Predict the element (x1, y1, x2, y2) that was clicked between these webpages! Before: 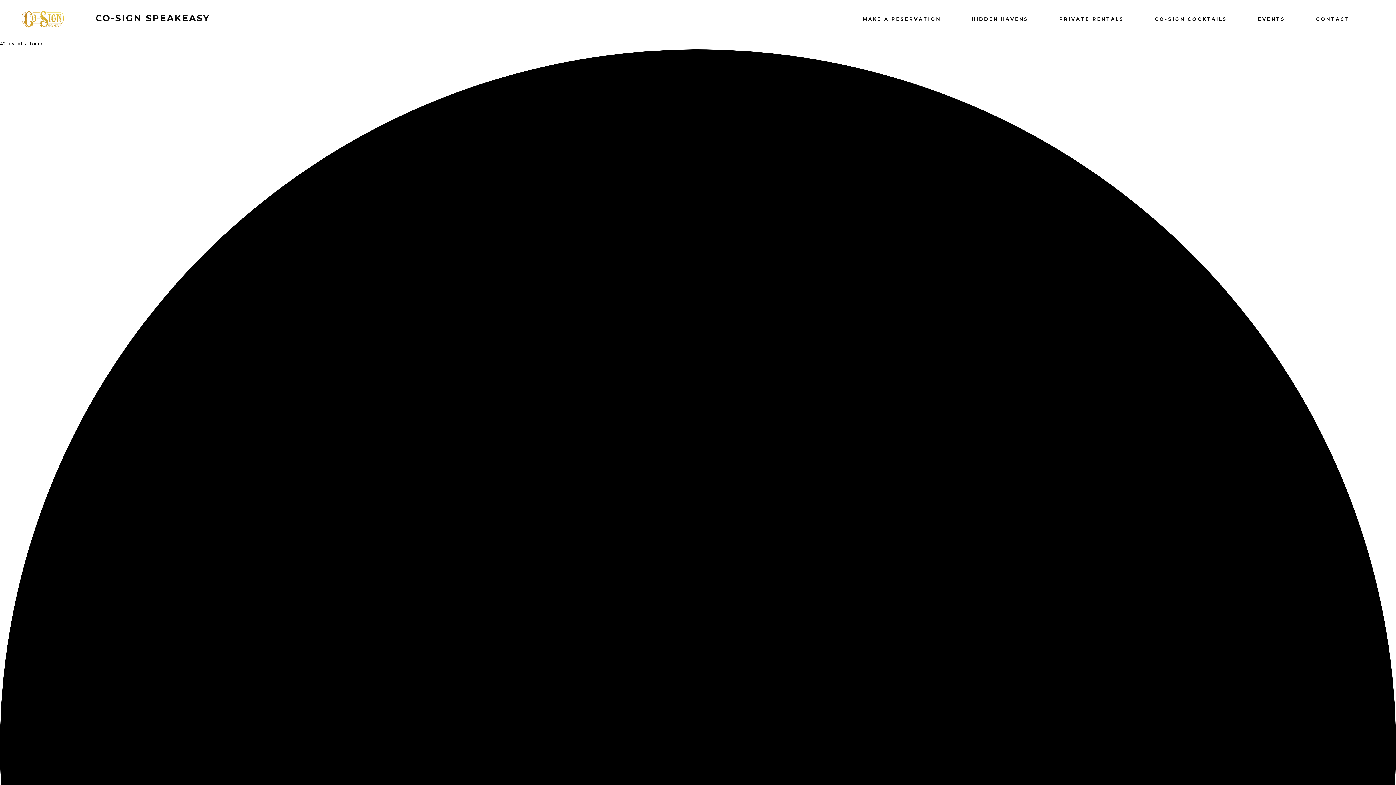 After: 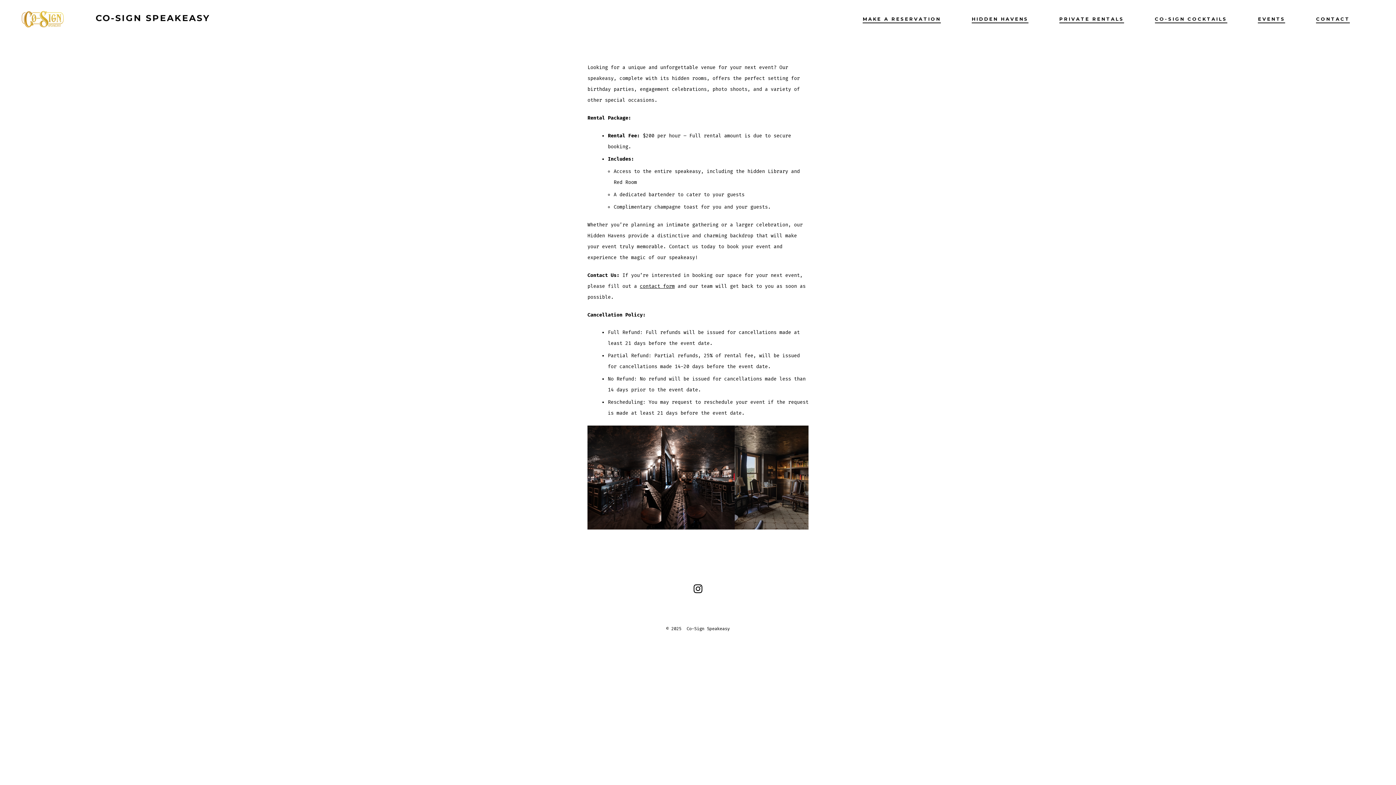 Action: label: PRIVATE RENTALS bbox: (1059, 14, 1124, 24)